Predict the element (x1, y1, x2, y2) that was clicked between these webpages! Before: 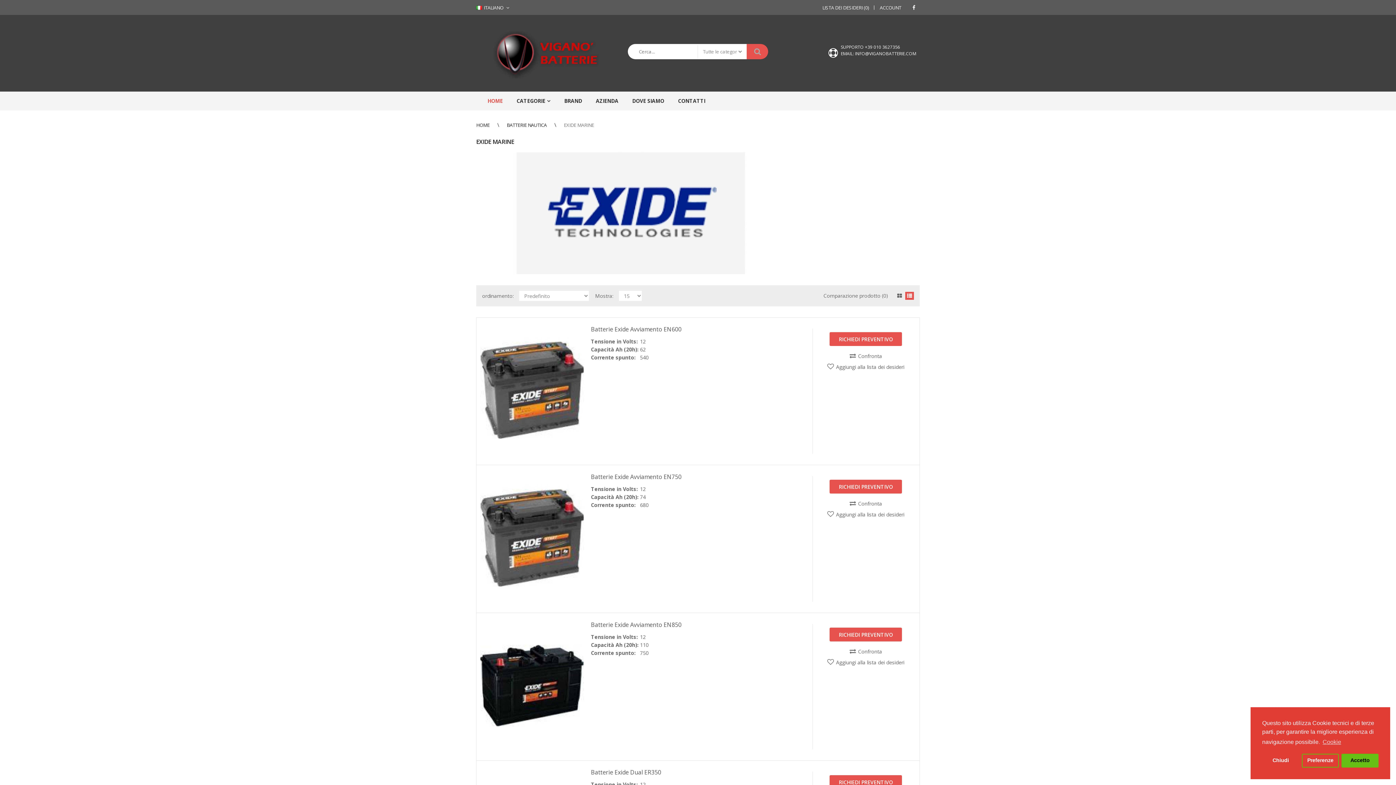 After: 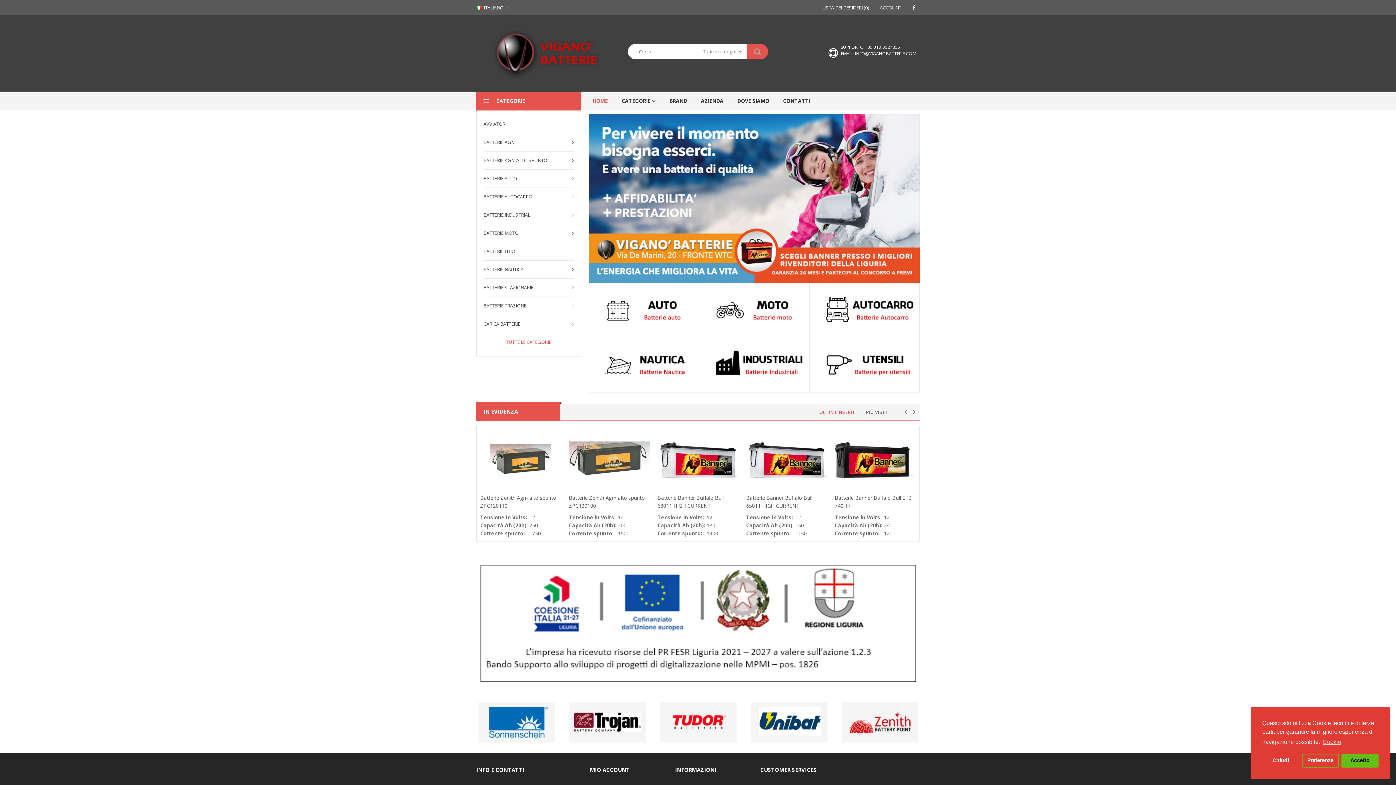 Action: bbox: (476, 121, 489, 128) label: HOME